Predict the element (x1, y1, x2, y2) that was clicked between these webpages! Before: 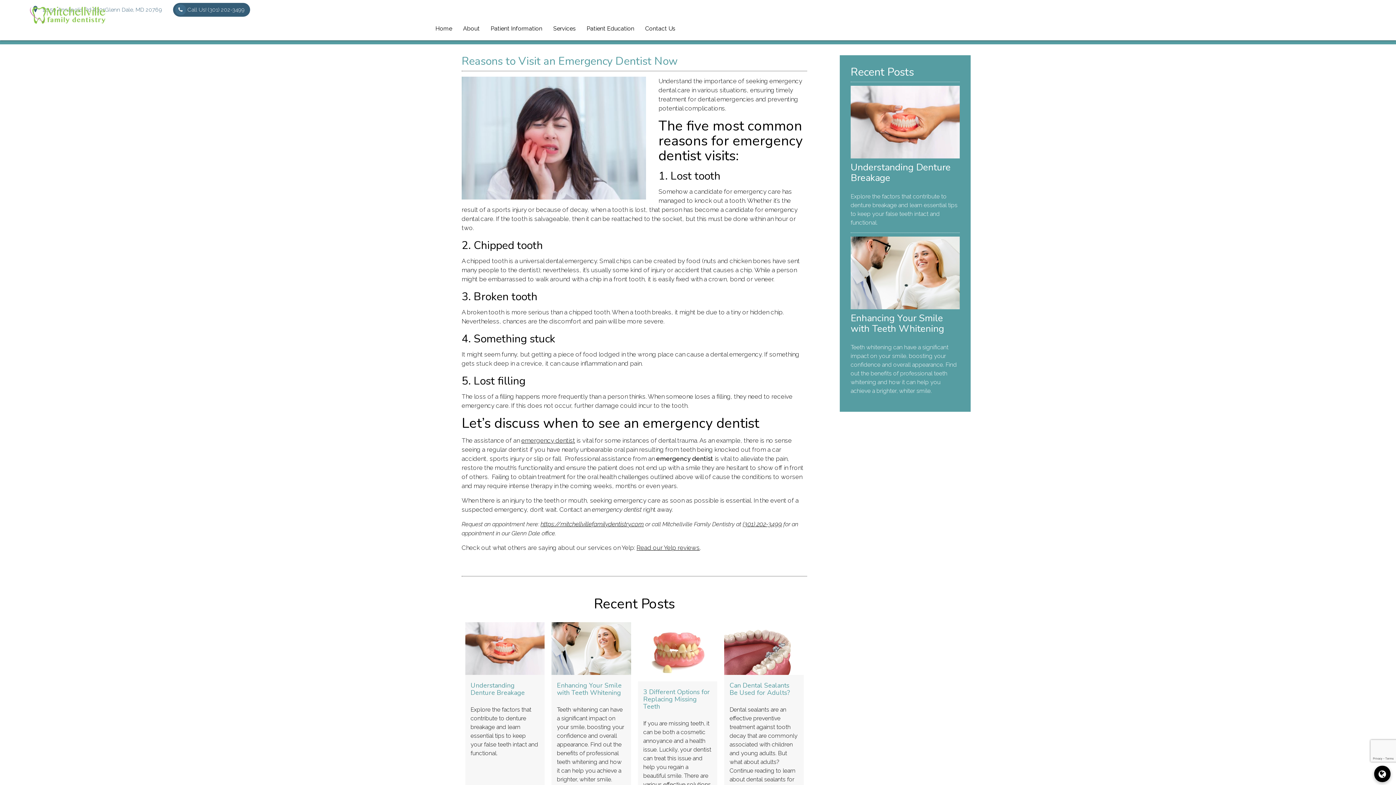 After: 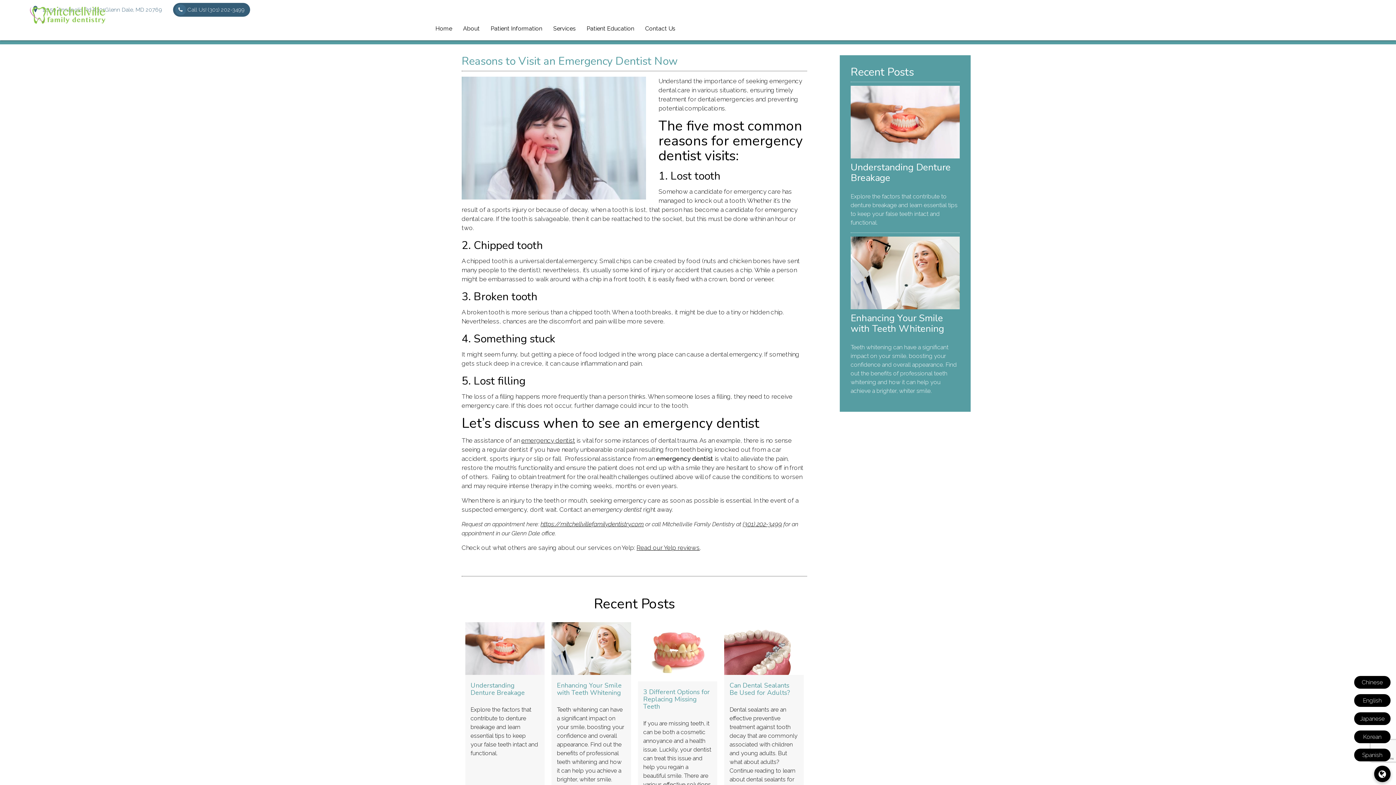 Action: bbox: (1374, 766, 1390, 782) label: globebtn